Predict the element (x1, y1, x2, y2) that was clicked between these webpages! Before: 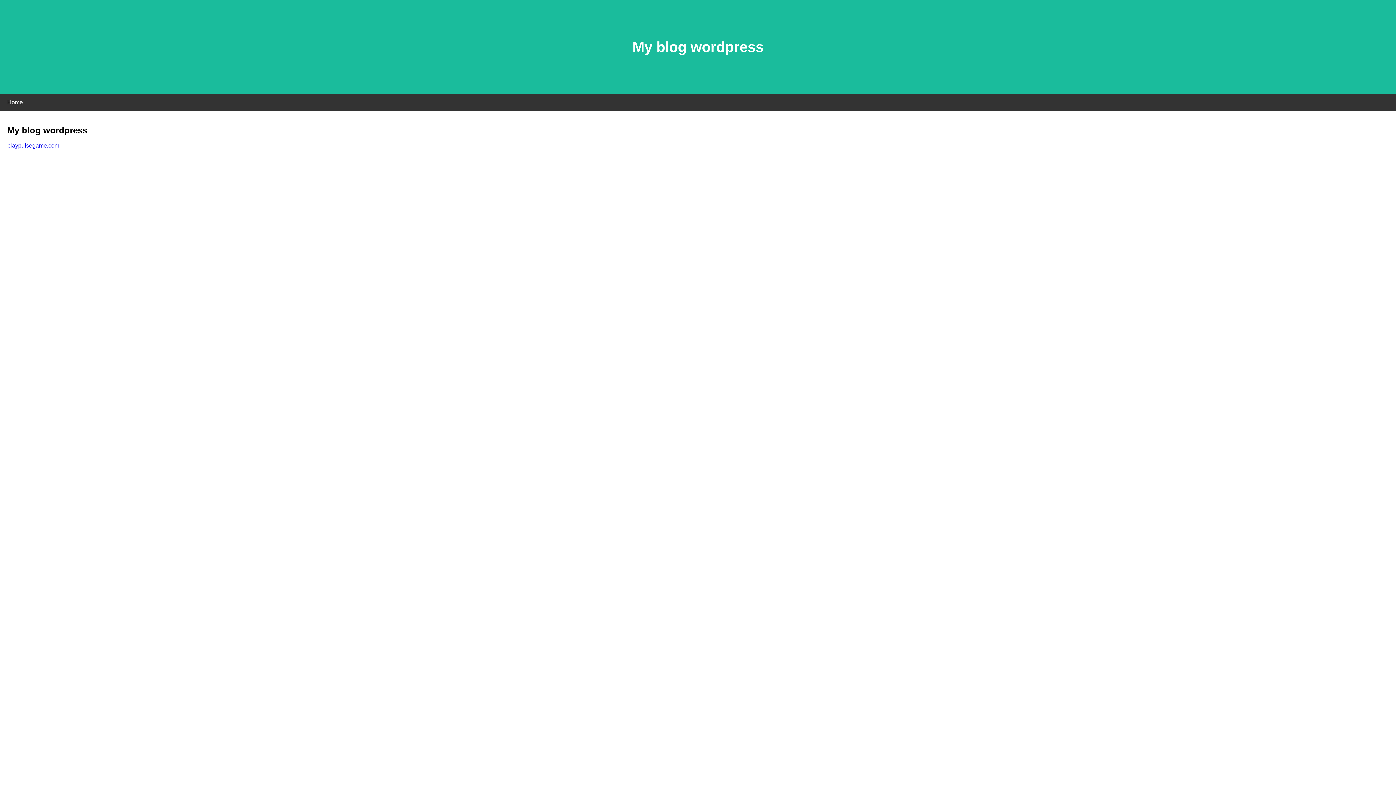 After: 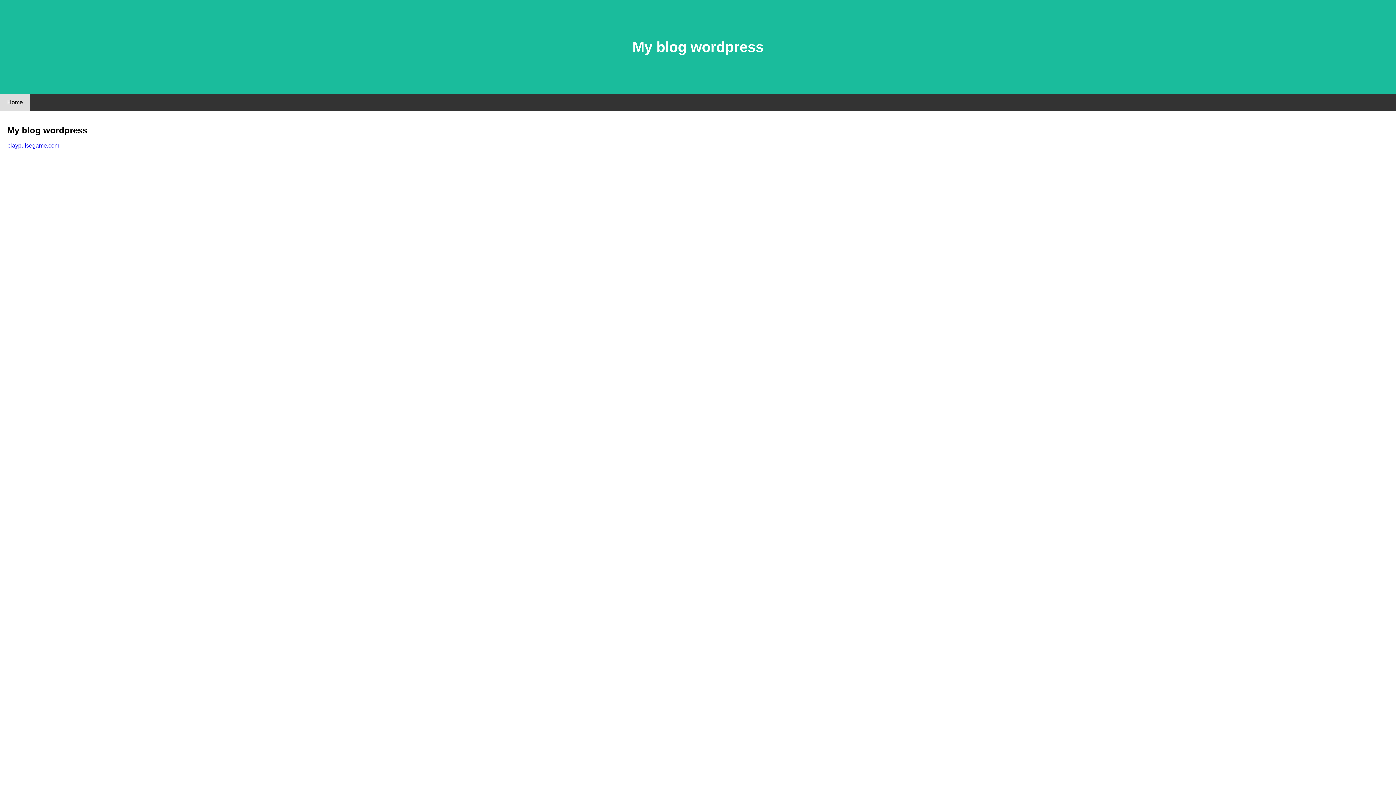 Action: label: Home bbox: (0, 94, 30, 110)